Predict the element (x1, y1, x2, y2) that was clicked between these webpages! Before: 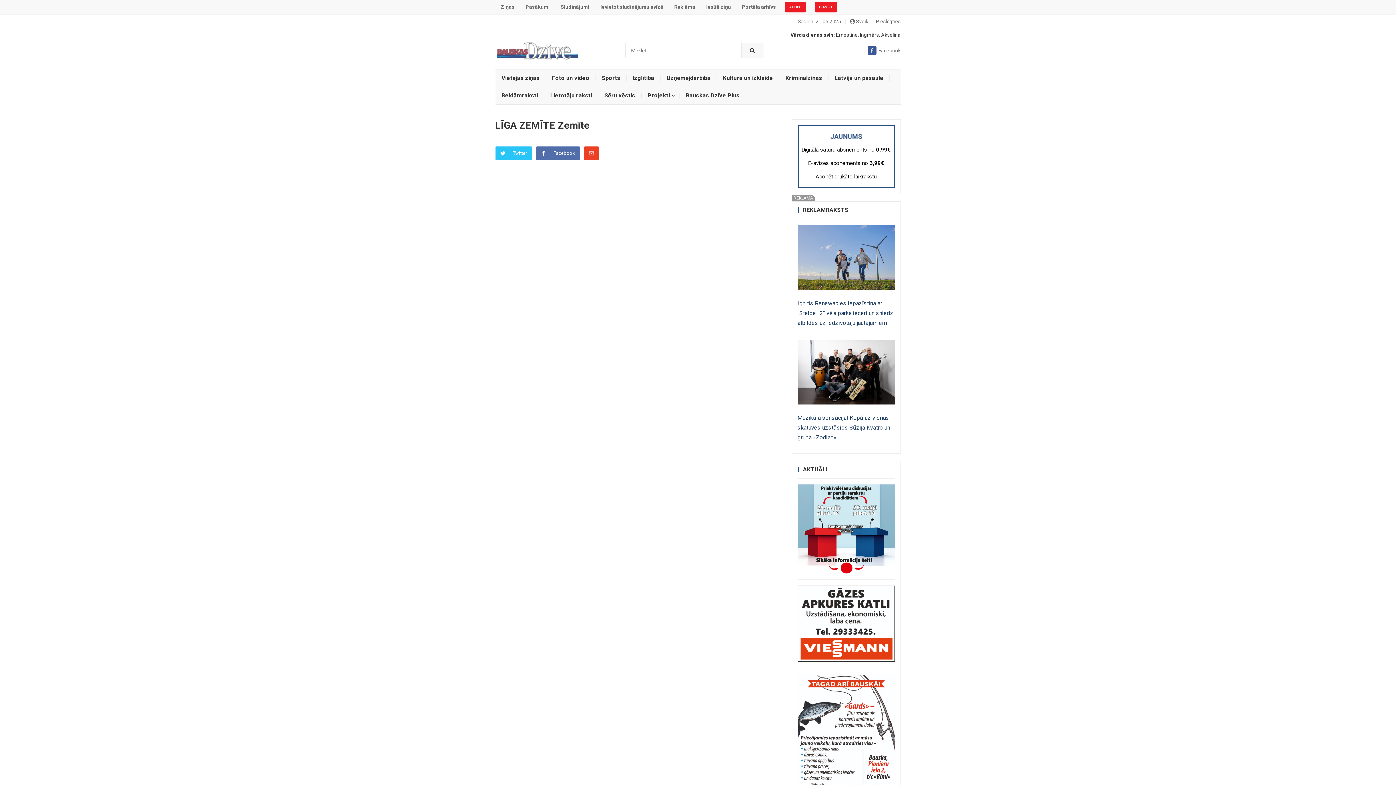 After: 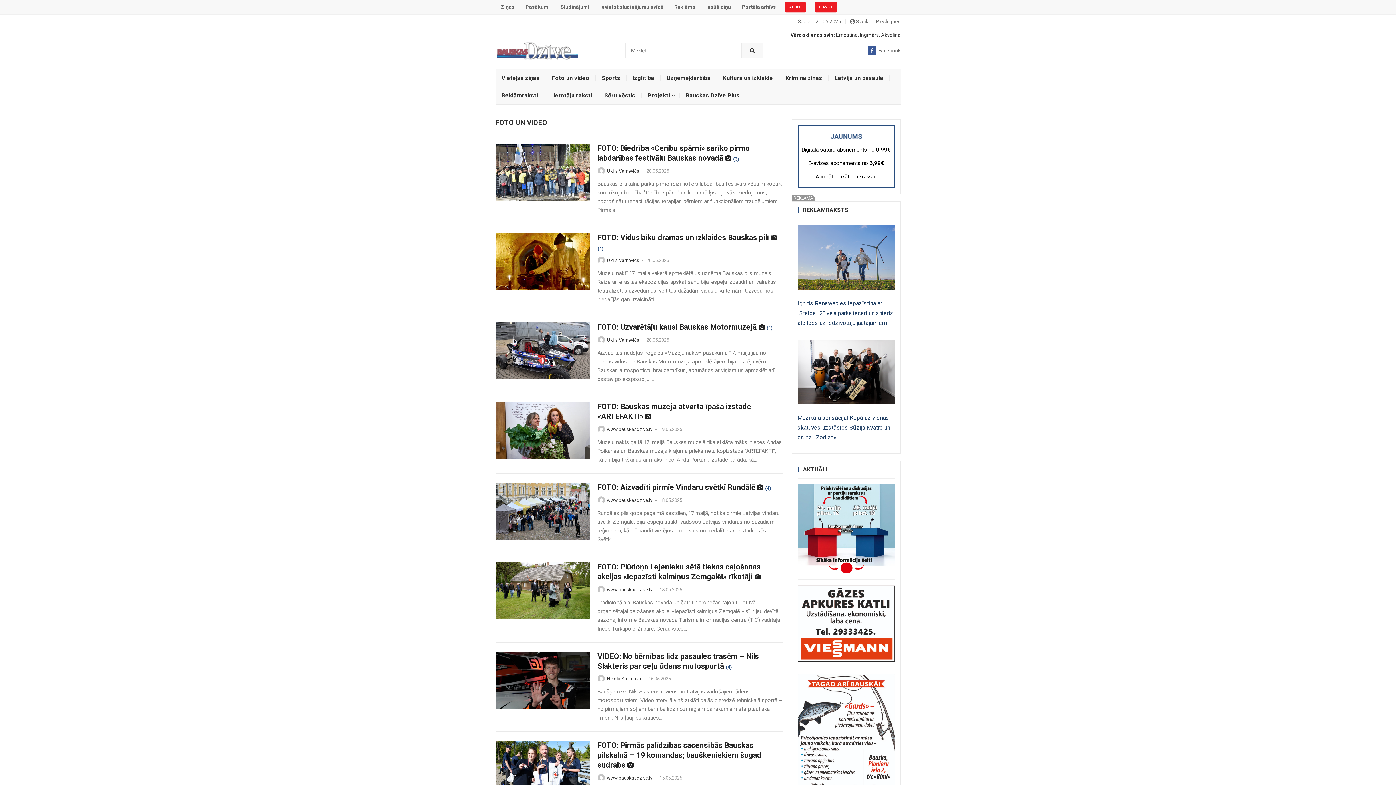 Action: label: Foto un video bbox: (546, 69, 595, 86)